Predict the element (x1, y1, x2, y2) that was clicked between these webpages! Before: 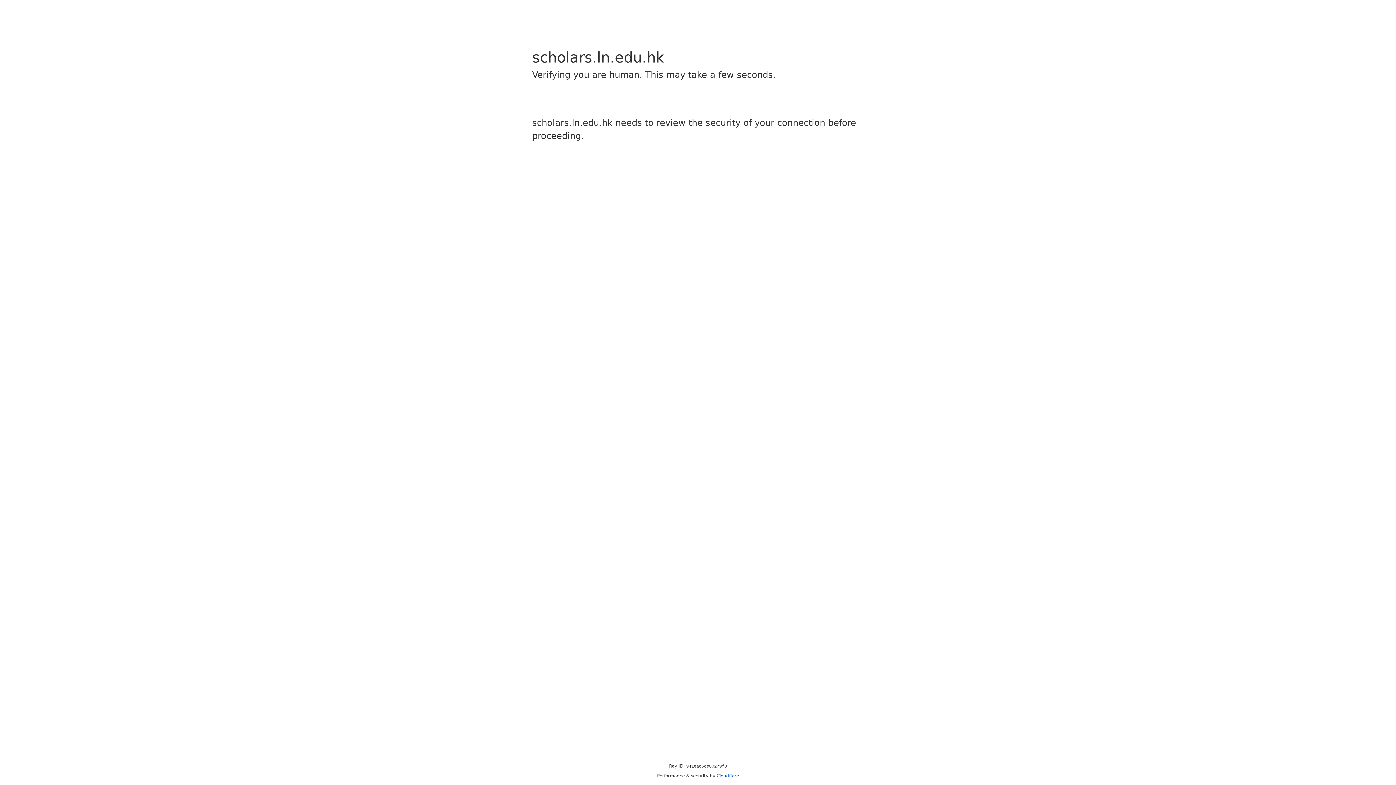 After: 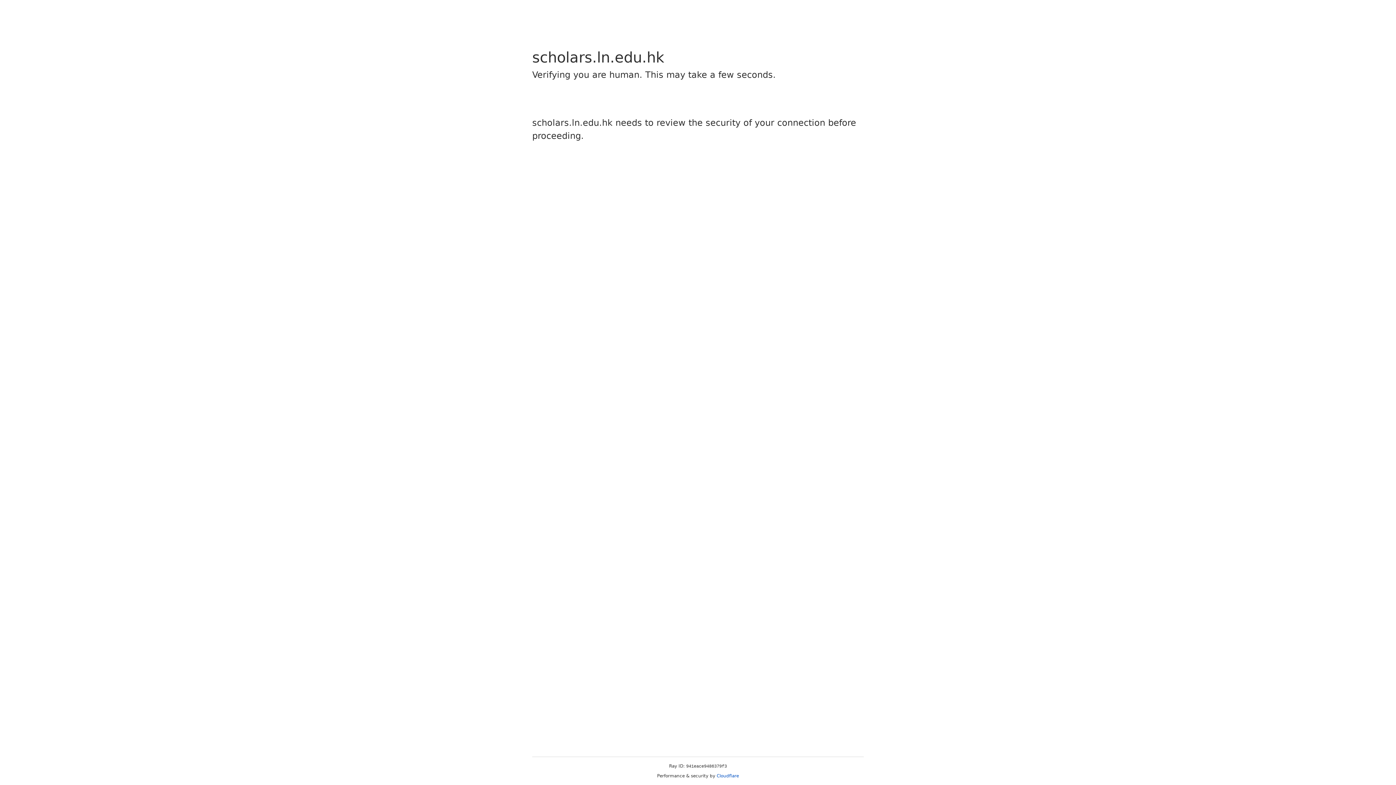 Action: bbox: (716, 773, 739, 778) label: Cloudflare